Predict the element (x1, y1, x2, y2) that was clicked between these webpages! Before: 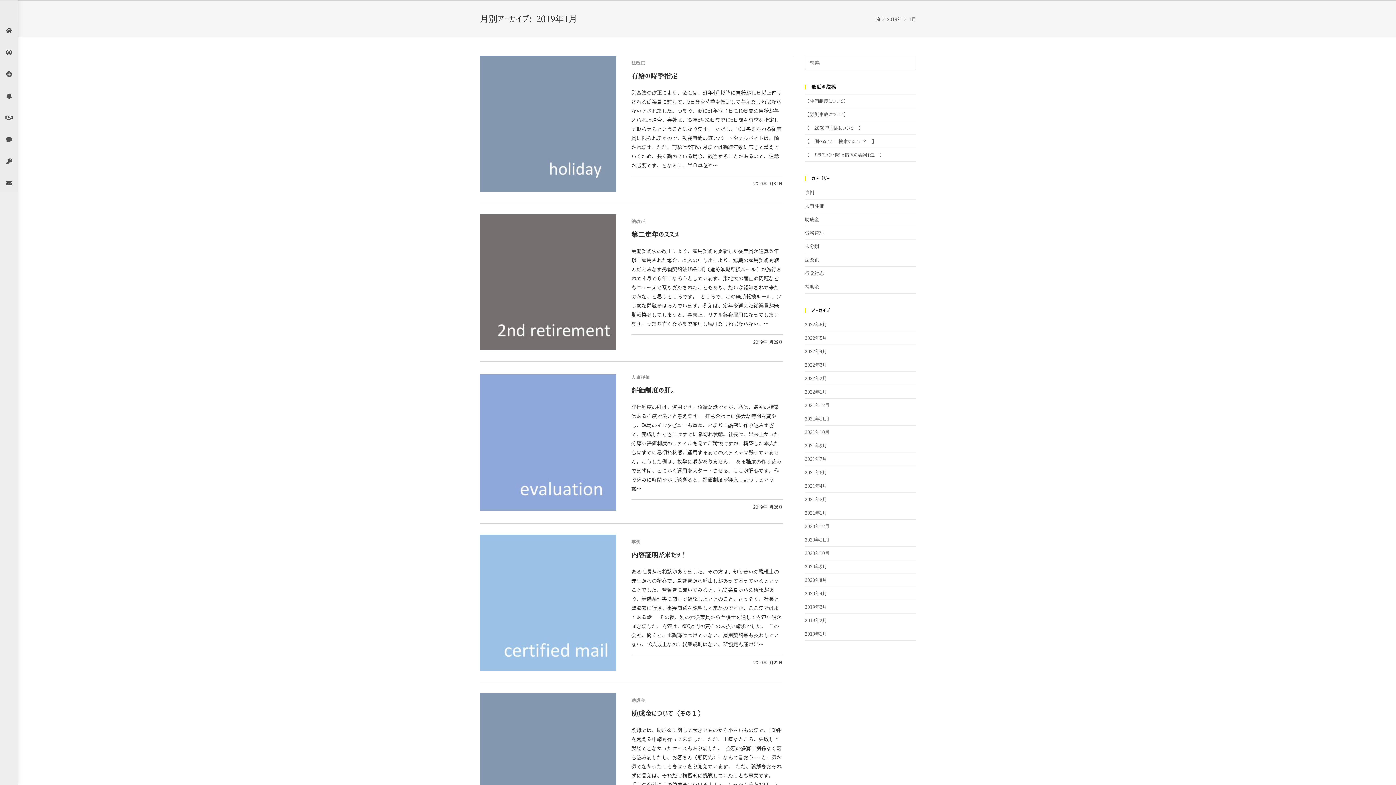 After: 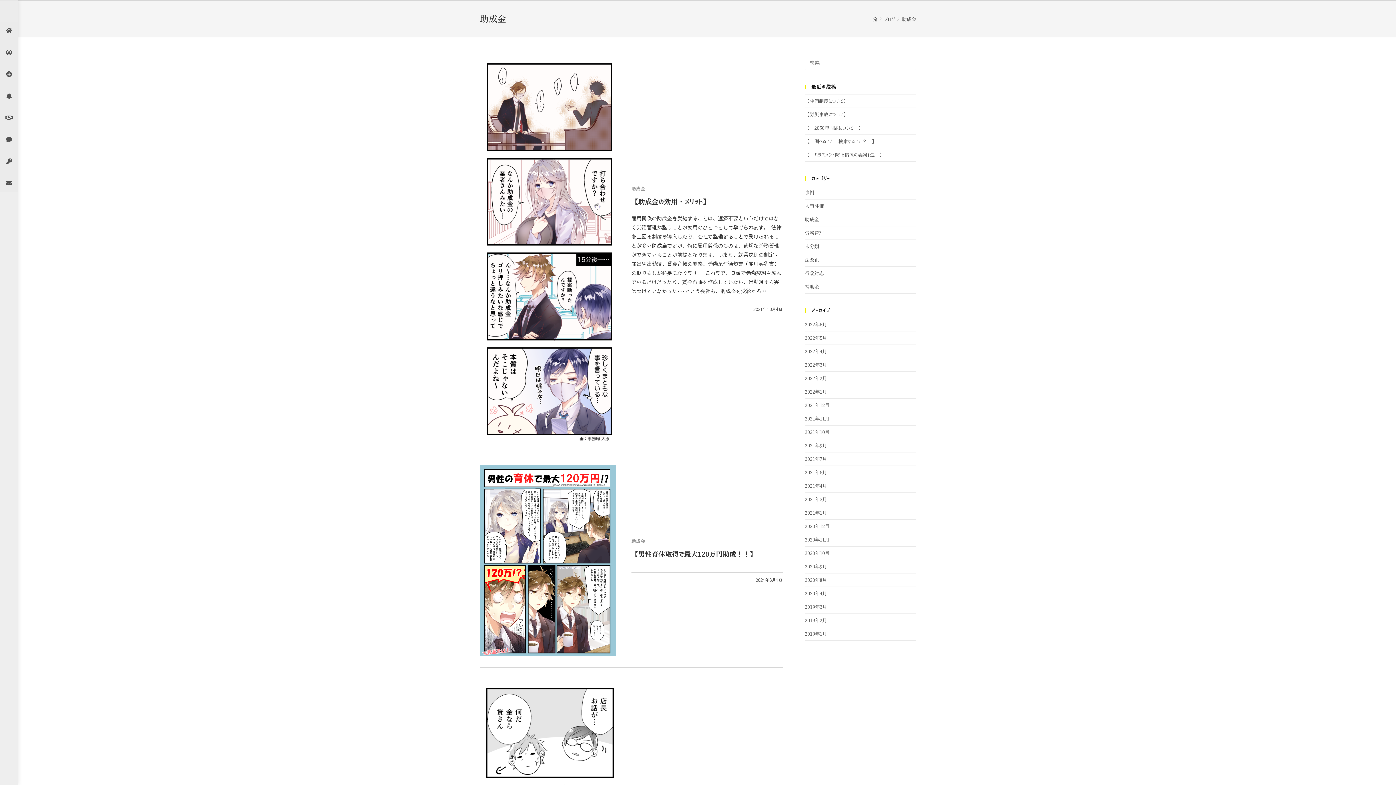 Action: bbox: (631, 698, 645, 703) label: 助成金